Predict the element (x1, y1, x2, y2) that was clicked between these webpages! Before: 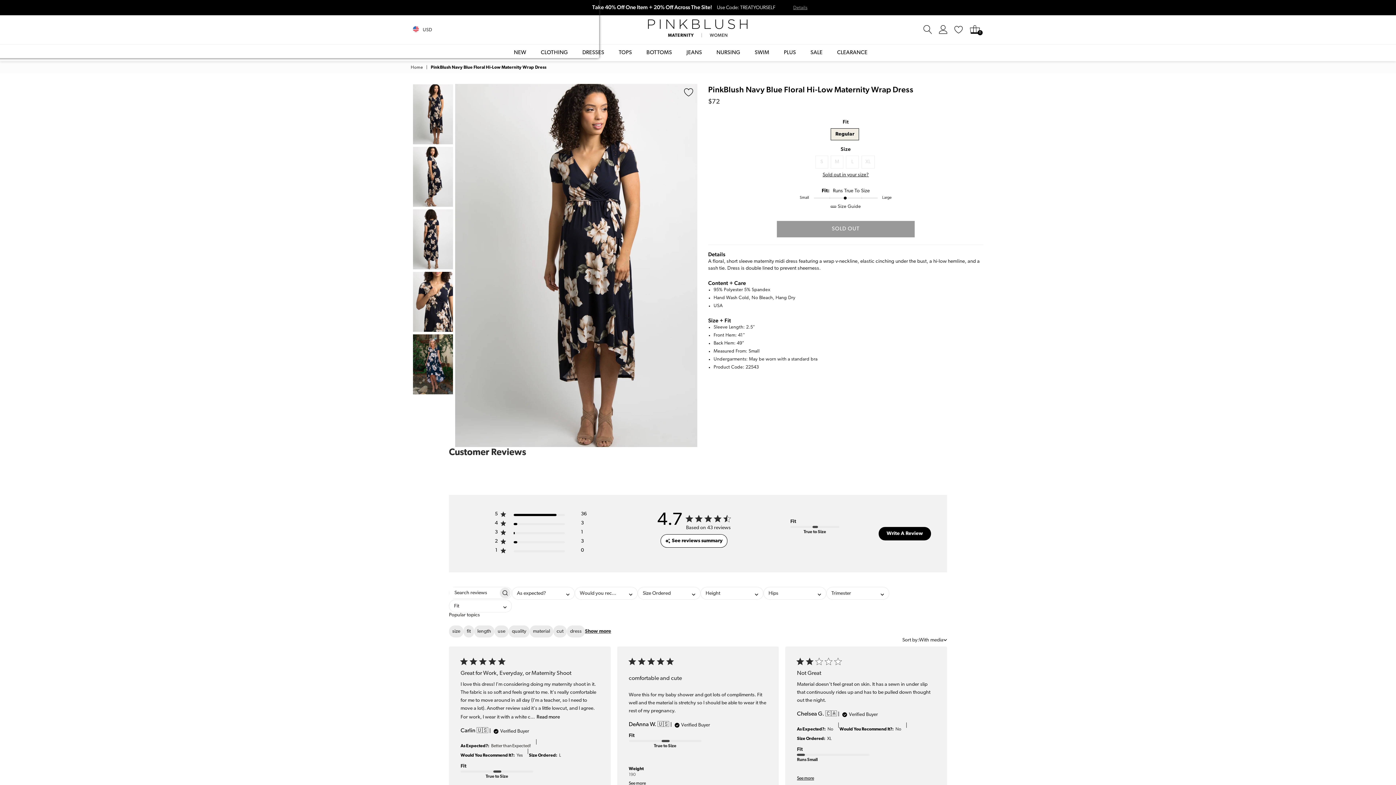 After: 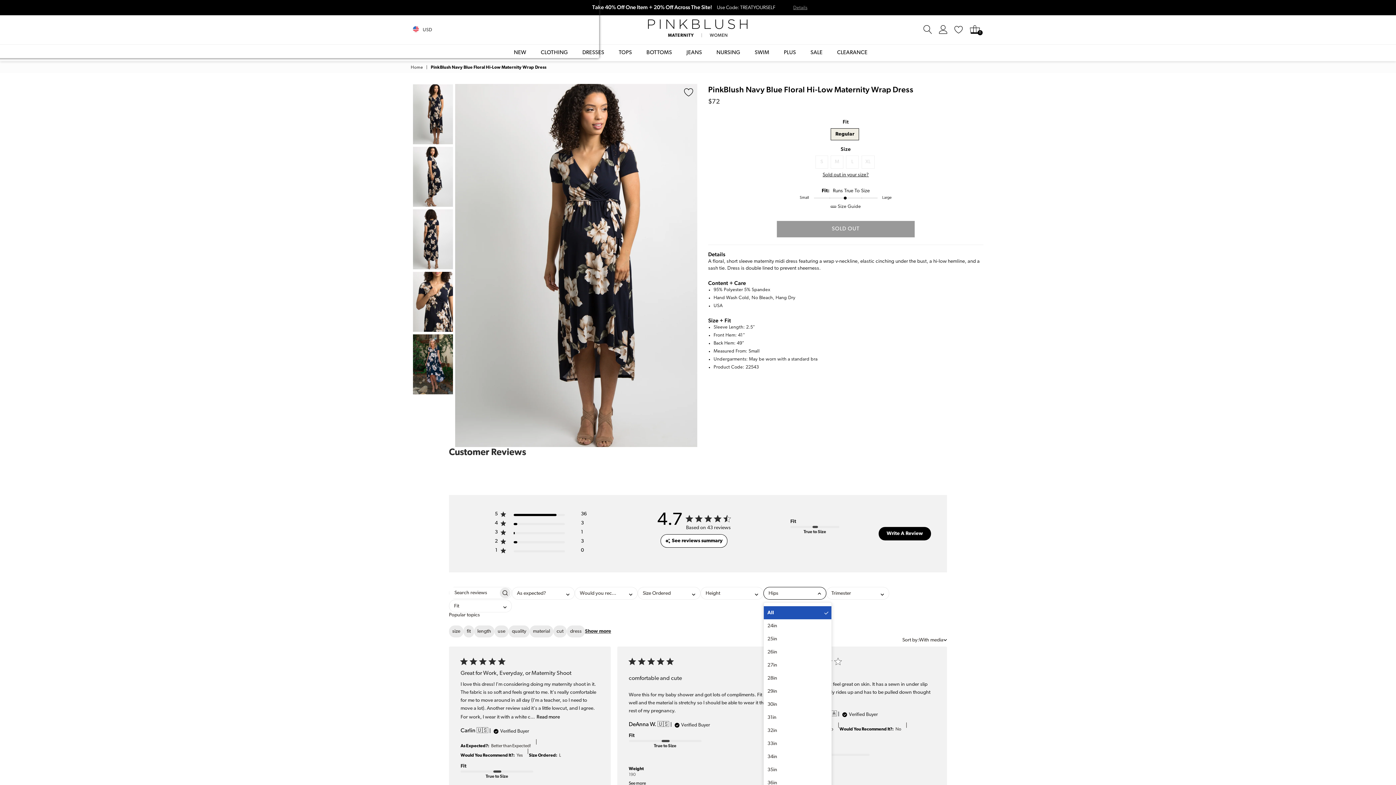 Action: label: Hips bbox: (763, 587, 826, 600)